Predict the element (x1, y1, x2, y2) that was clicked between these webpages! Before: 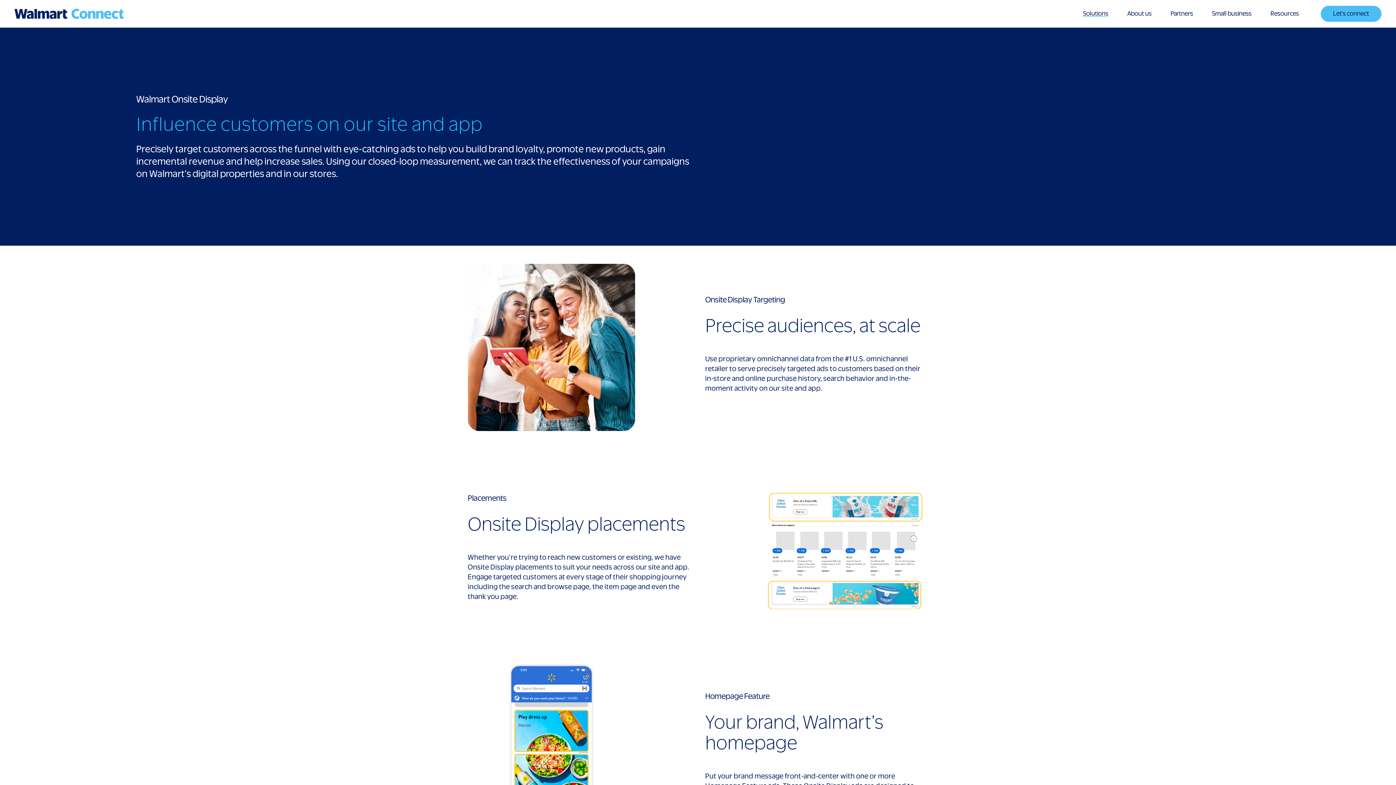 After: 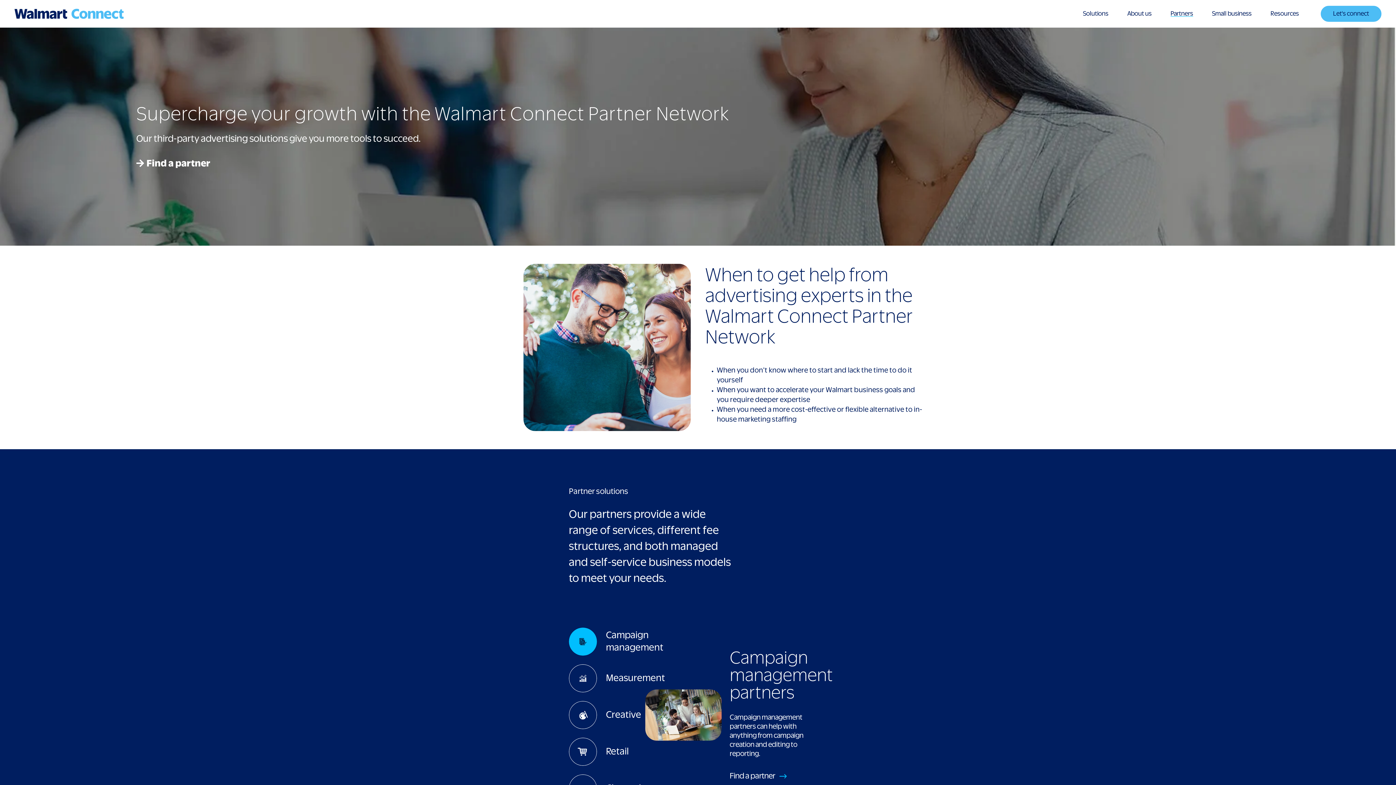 Action: bbox: (1170, 10, 1193, 16) label: Partners